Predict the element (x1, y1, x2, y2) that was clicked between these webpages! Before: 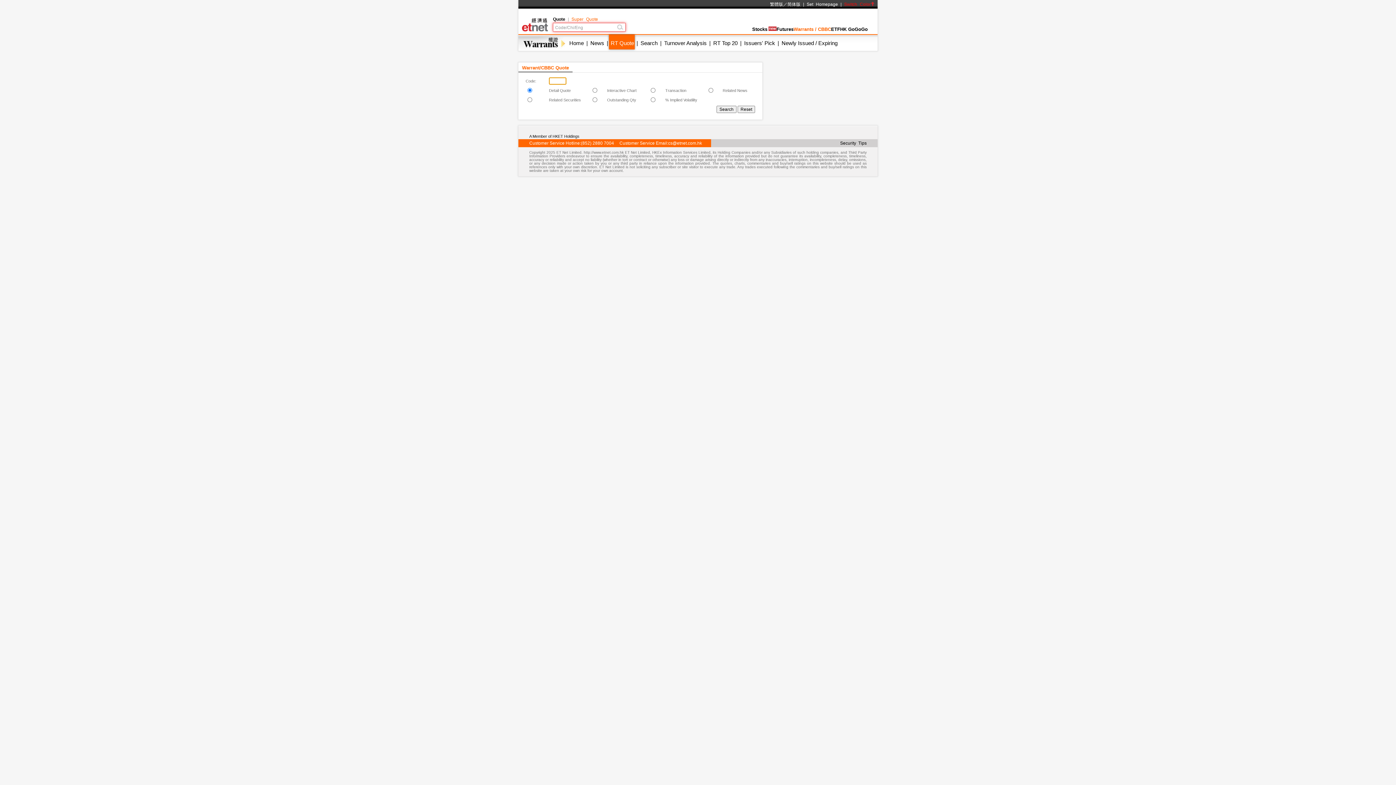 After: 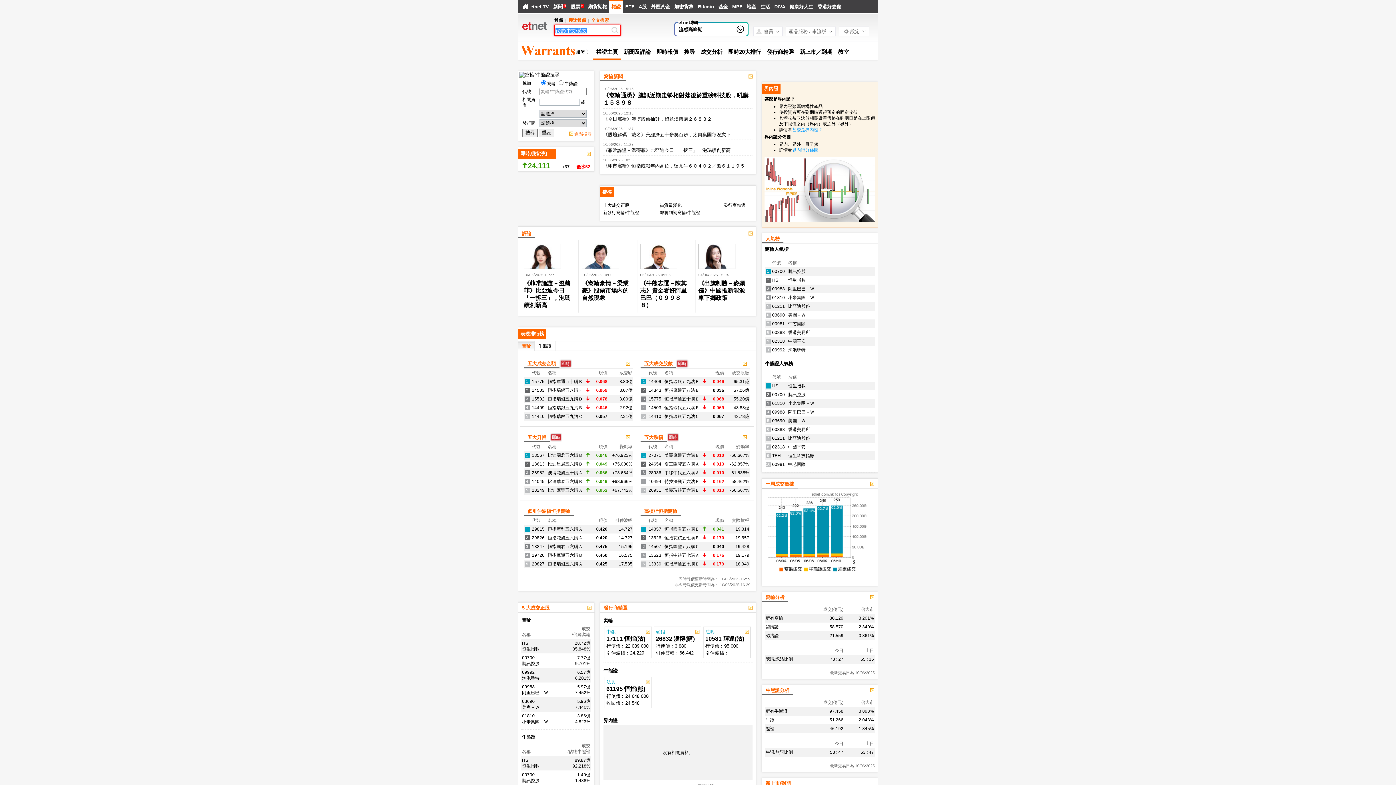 Action: label: 繁體版 bbox: (770, 1, 783, 6)